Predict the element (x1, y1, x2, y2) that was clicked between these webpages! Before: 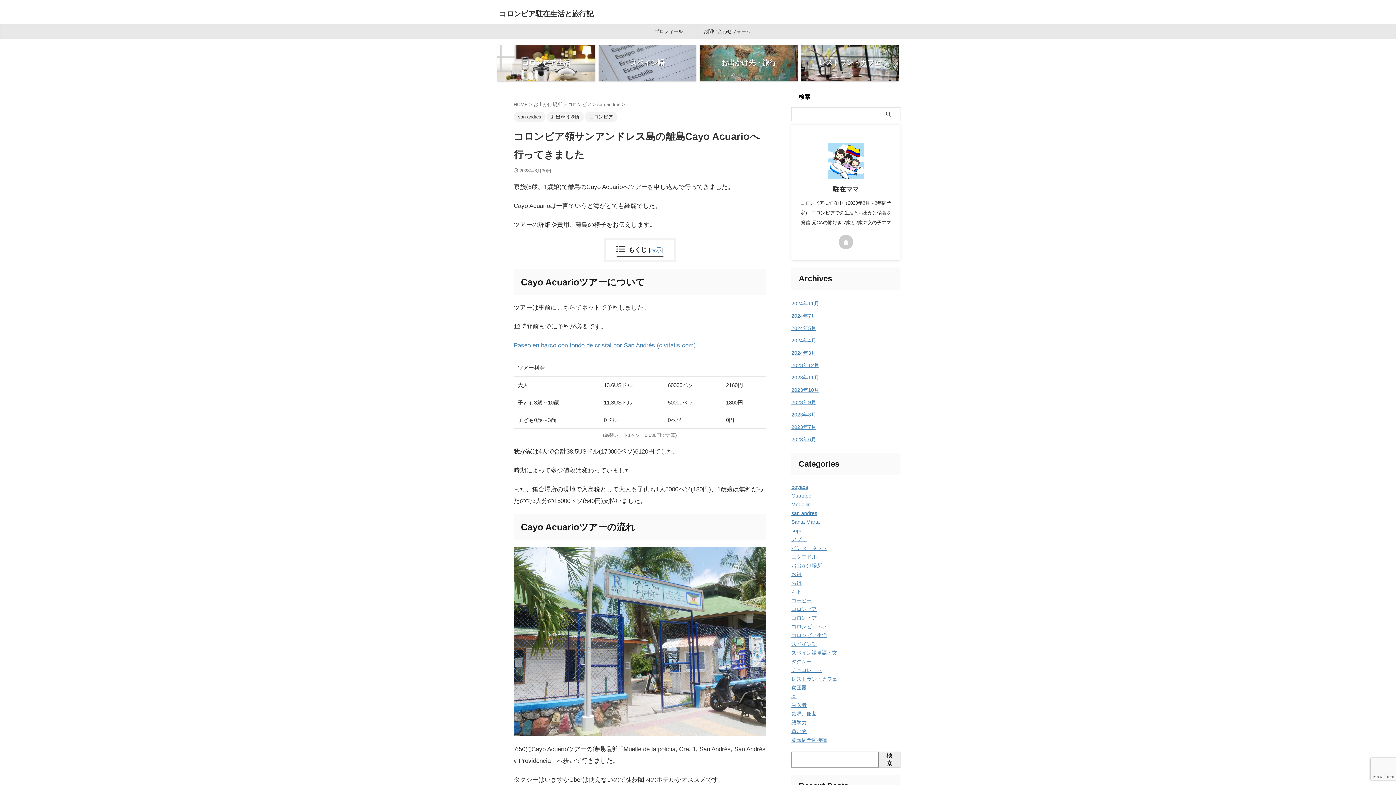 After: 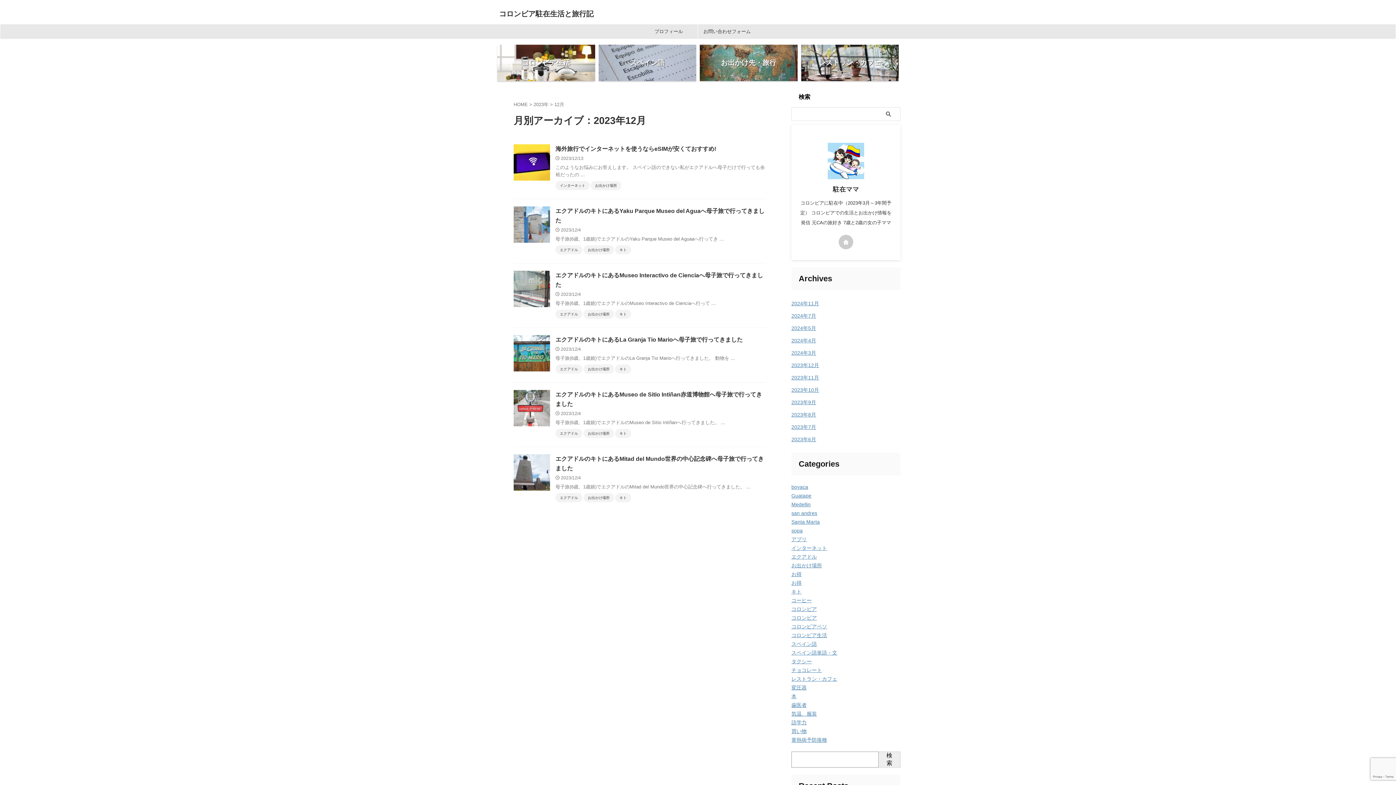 Action: bbox: (791, 362, 819, 368) label: 2023年12月